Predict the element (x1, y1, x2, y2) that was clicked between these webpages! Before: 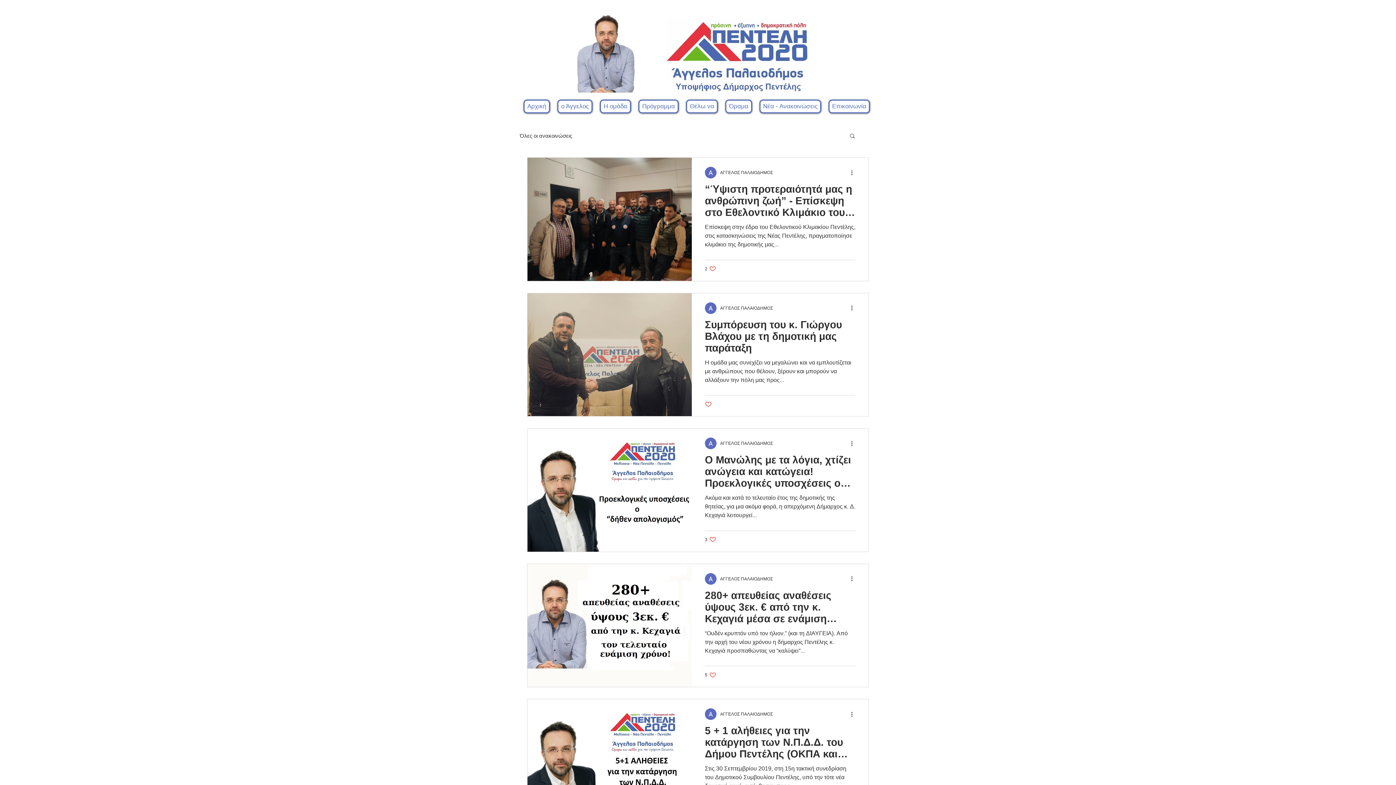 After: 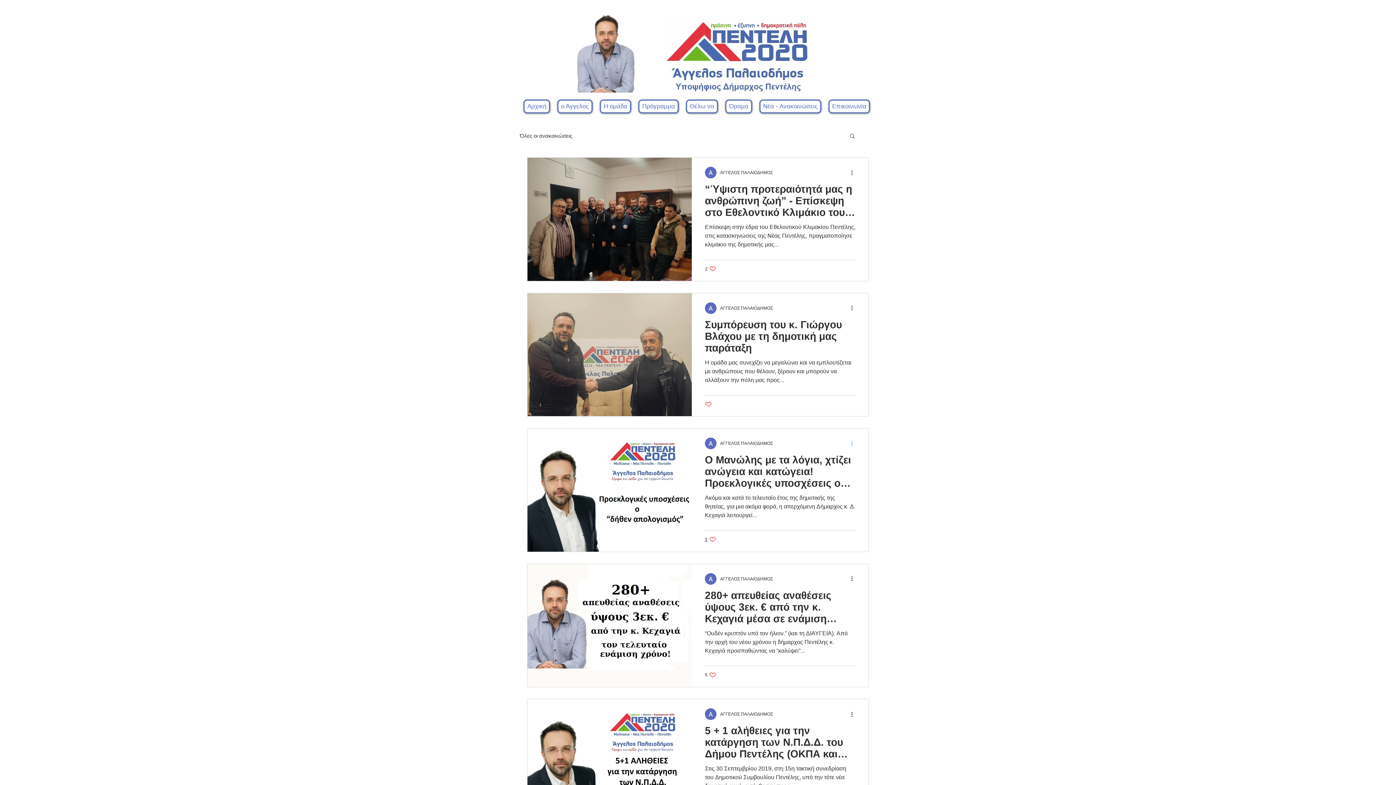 Action: bbox: (850, 439, 858, 448) label: Περισσότερες ενέργειες